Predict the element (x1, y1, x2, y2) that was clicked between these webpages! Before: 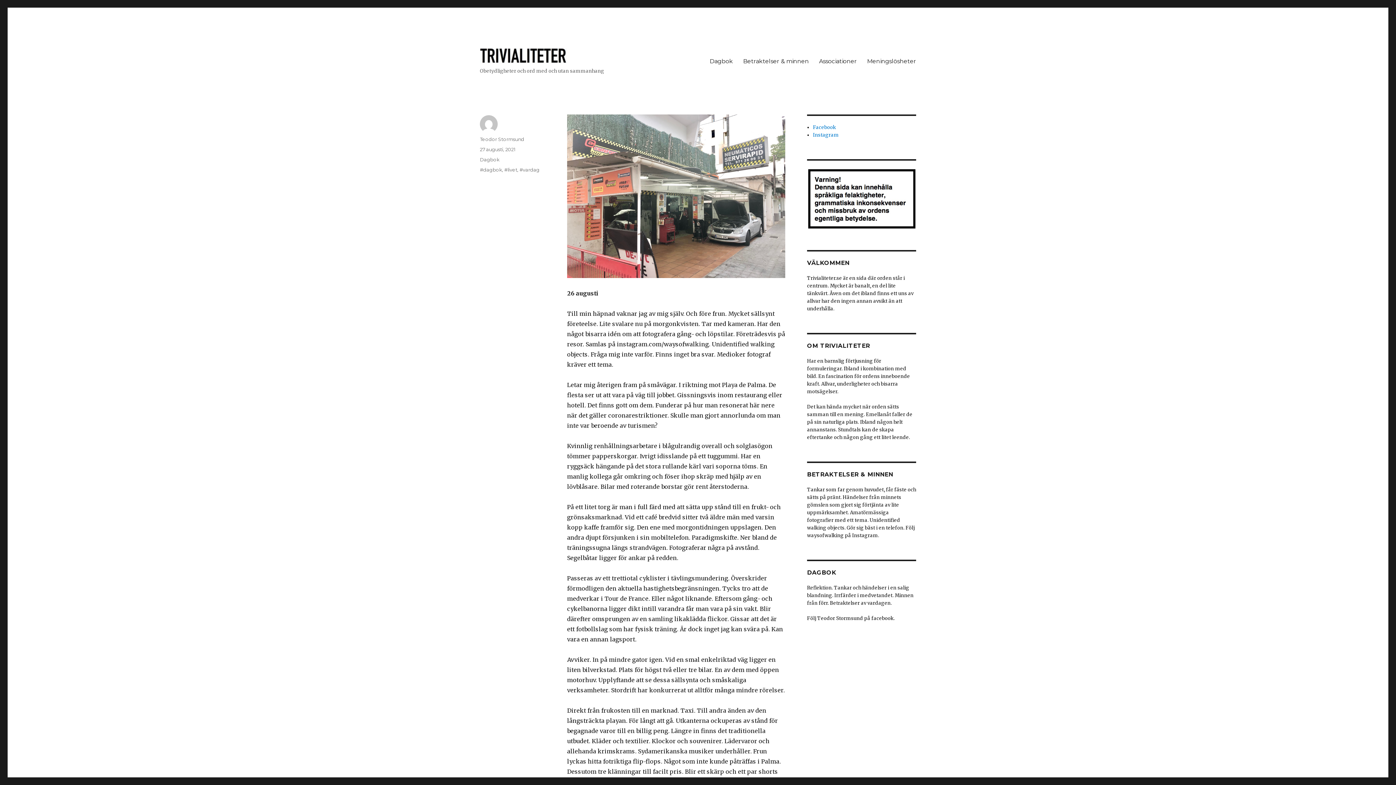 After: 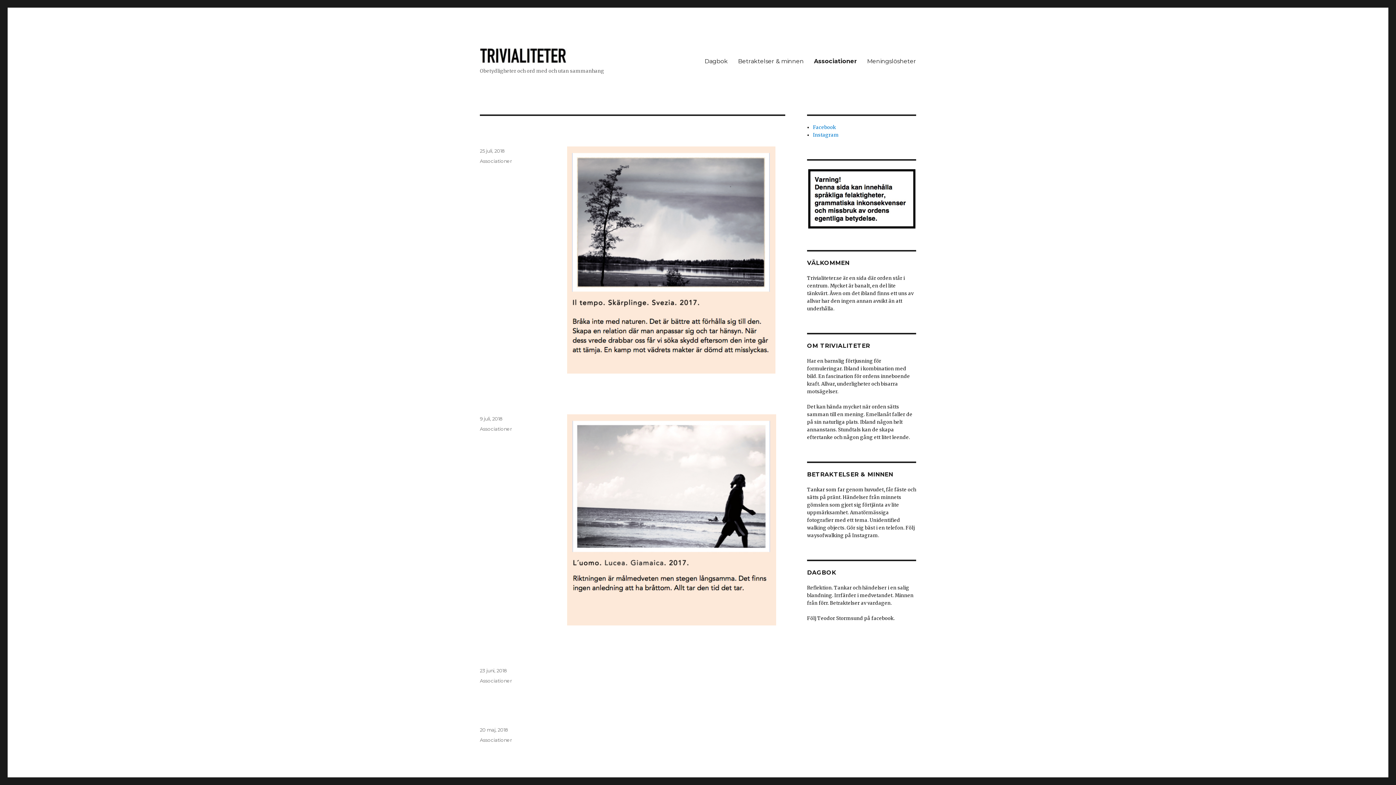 Action: label: Associationer bbox: (814, 53, 862, 68)